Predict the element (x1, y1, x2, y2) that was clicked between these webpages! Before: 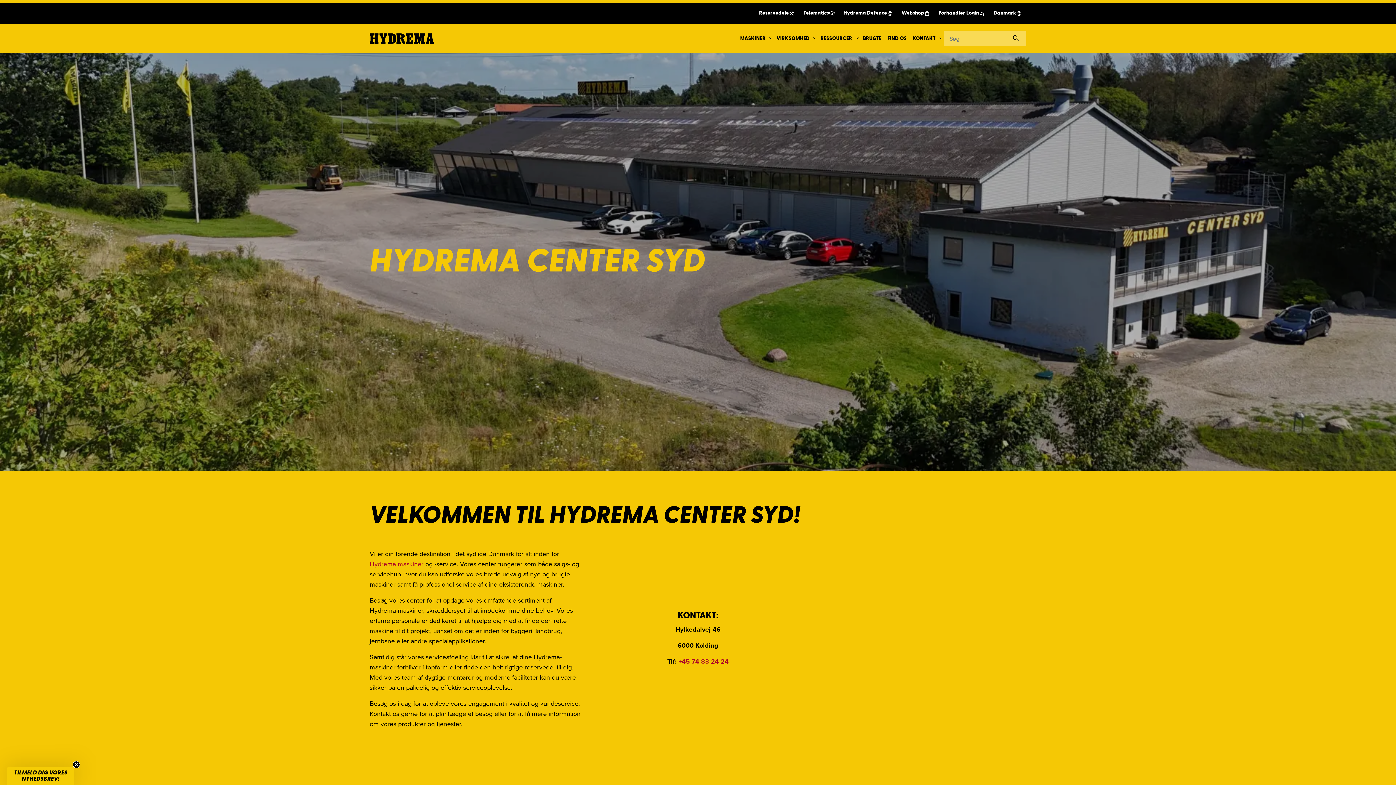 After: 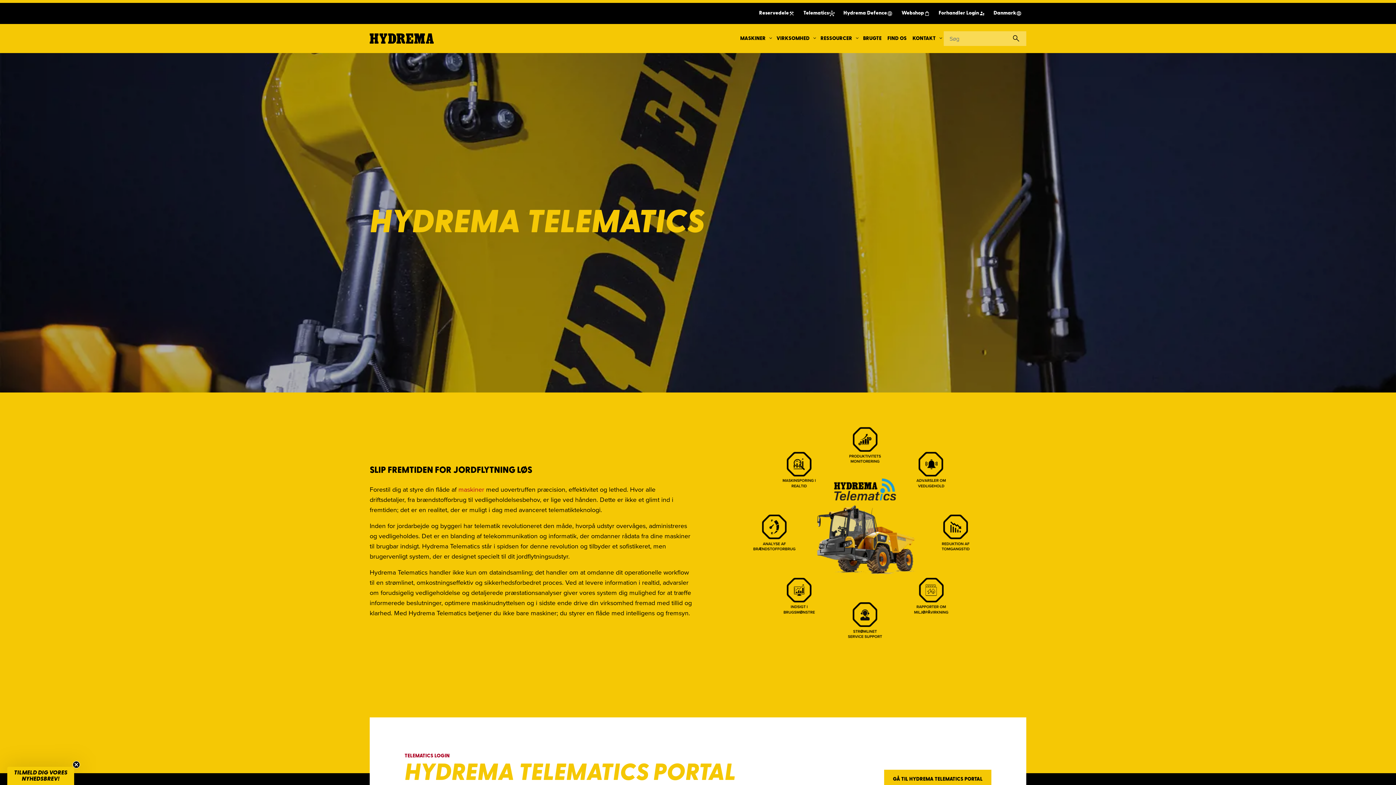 Action: label: Telematics
hub bbox: (799, 6, 839, 20)